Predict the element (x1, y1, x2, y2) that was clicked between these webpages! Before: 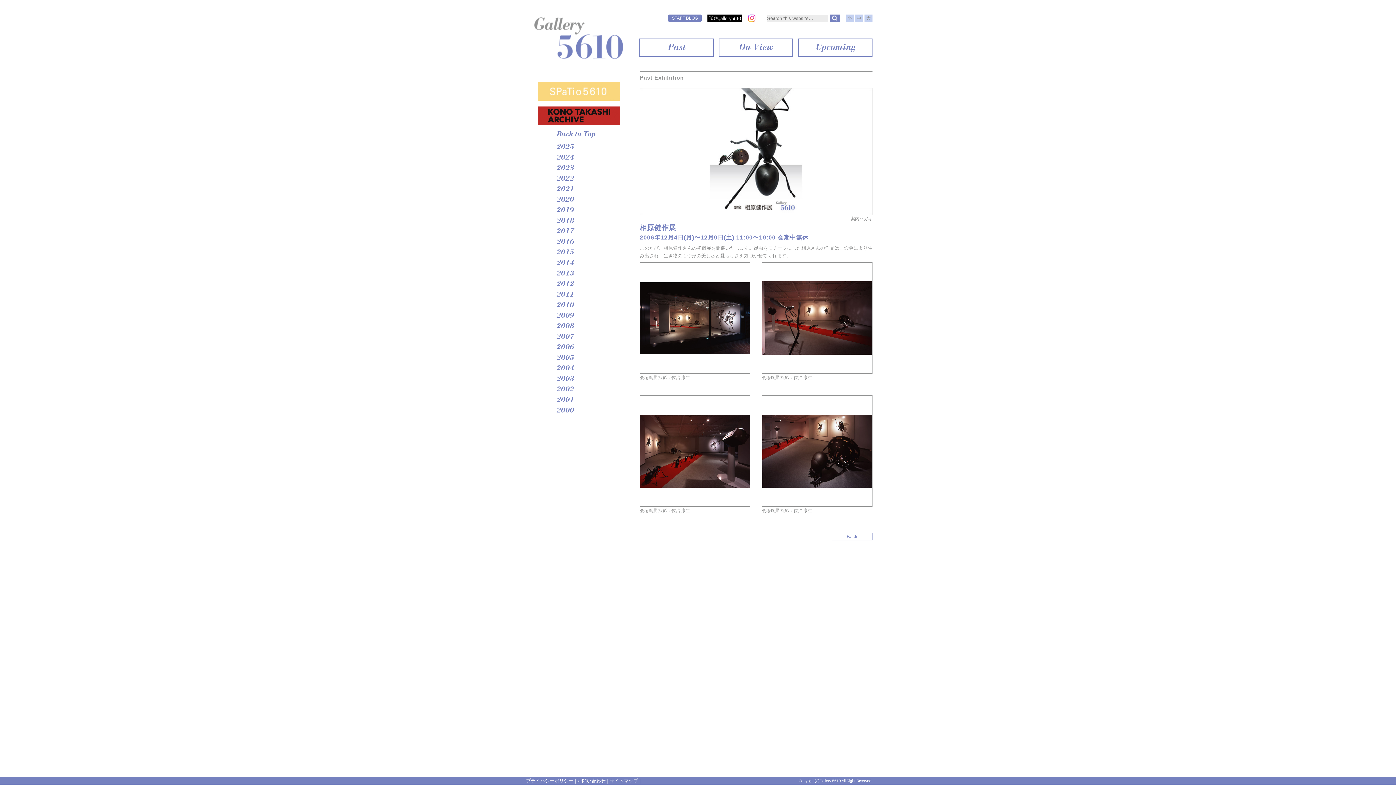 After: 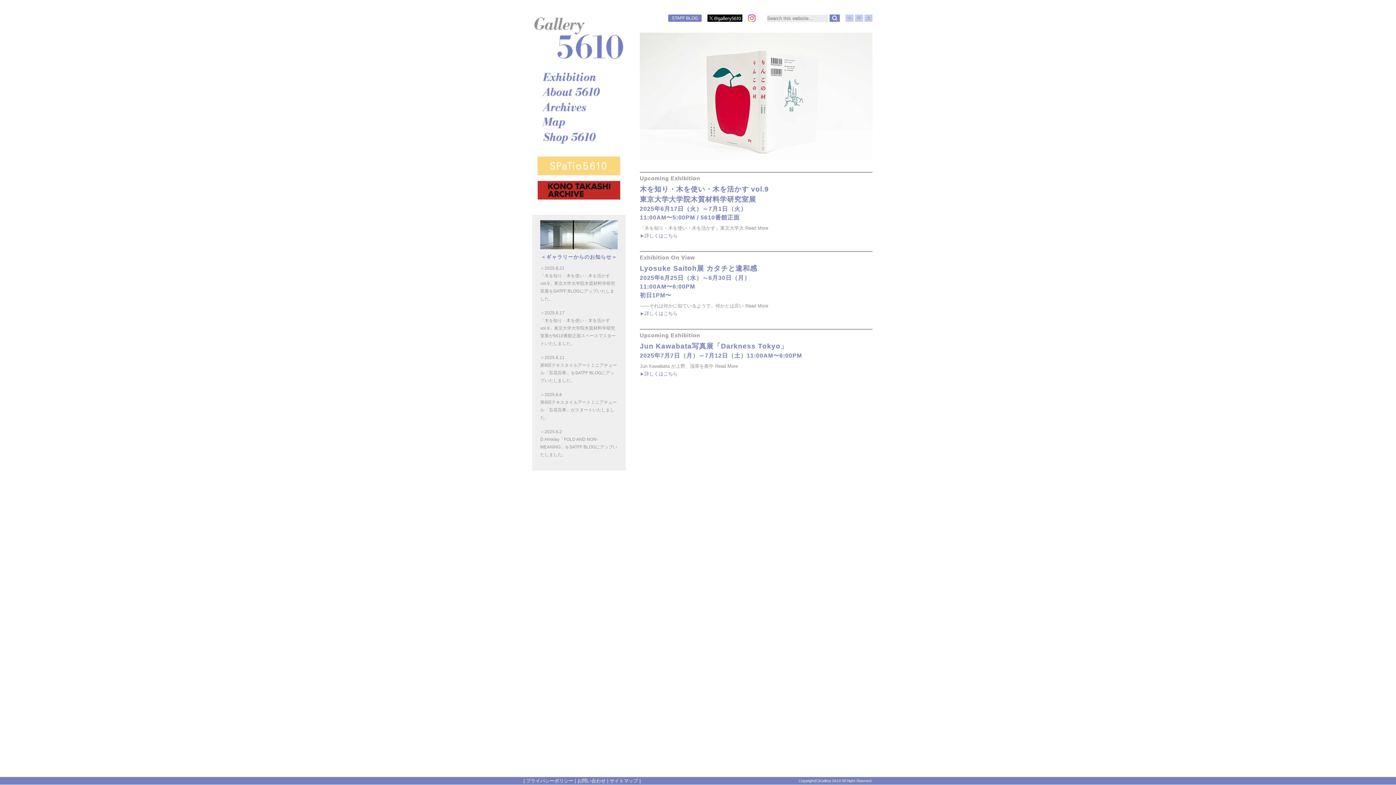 Action: bbox: (532, 127, 631, 142) label: Back to Top